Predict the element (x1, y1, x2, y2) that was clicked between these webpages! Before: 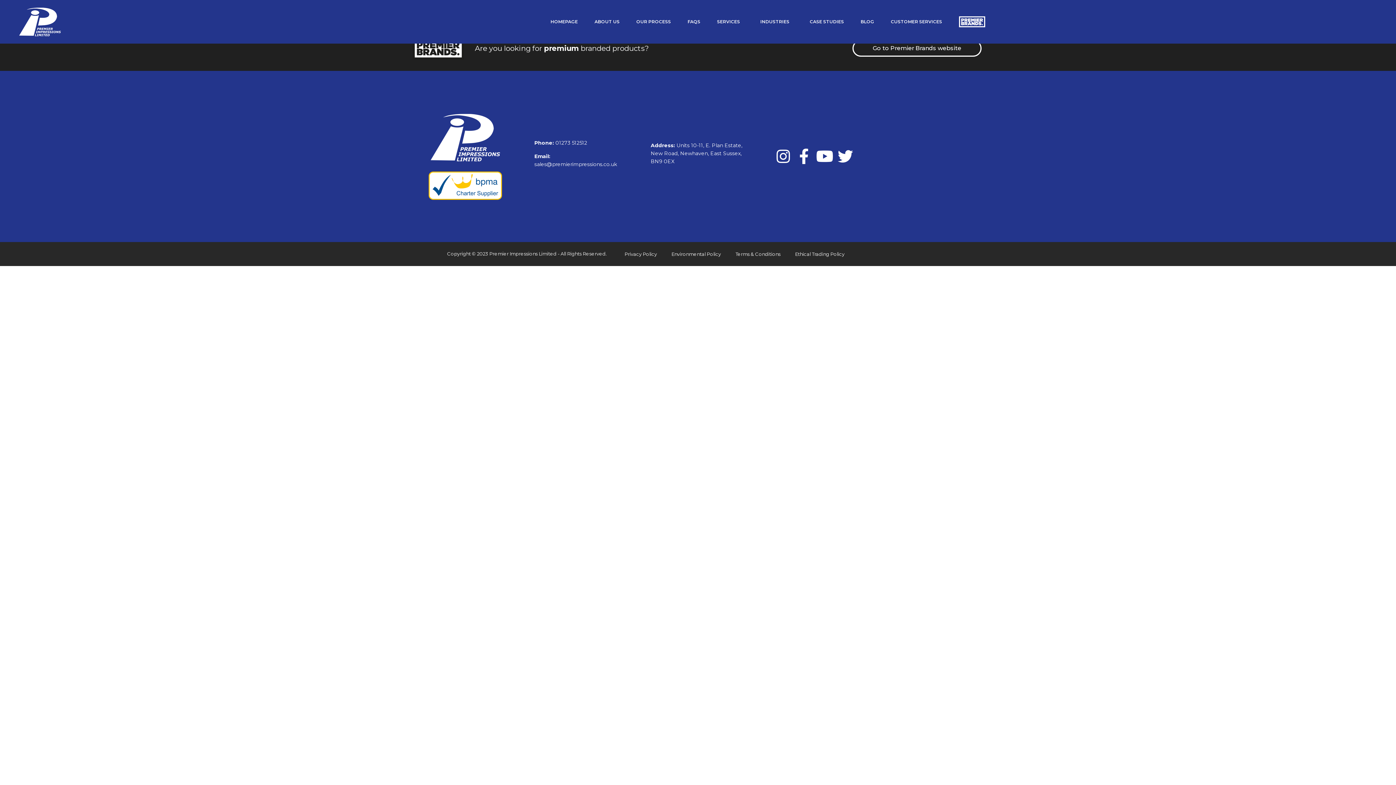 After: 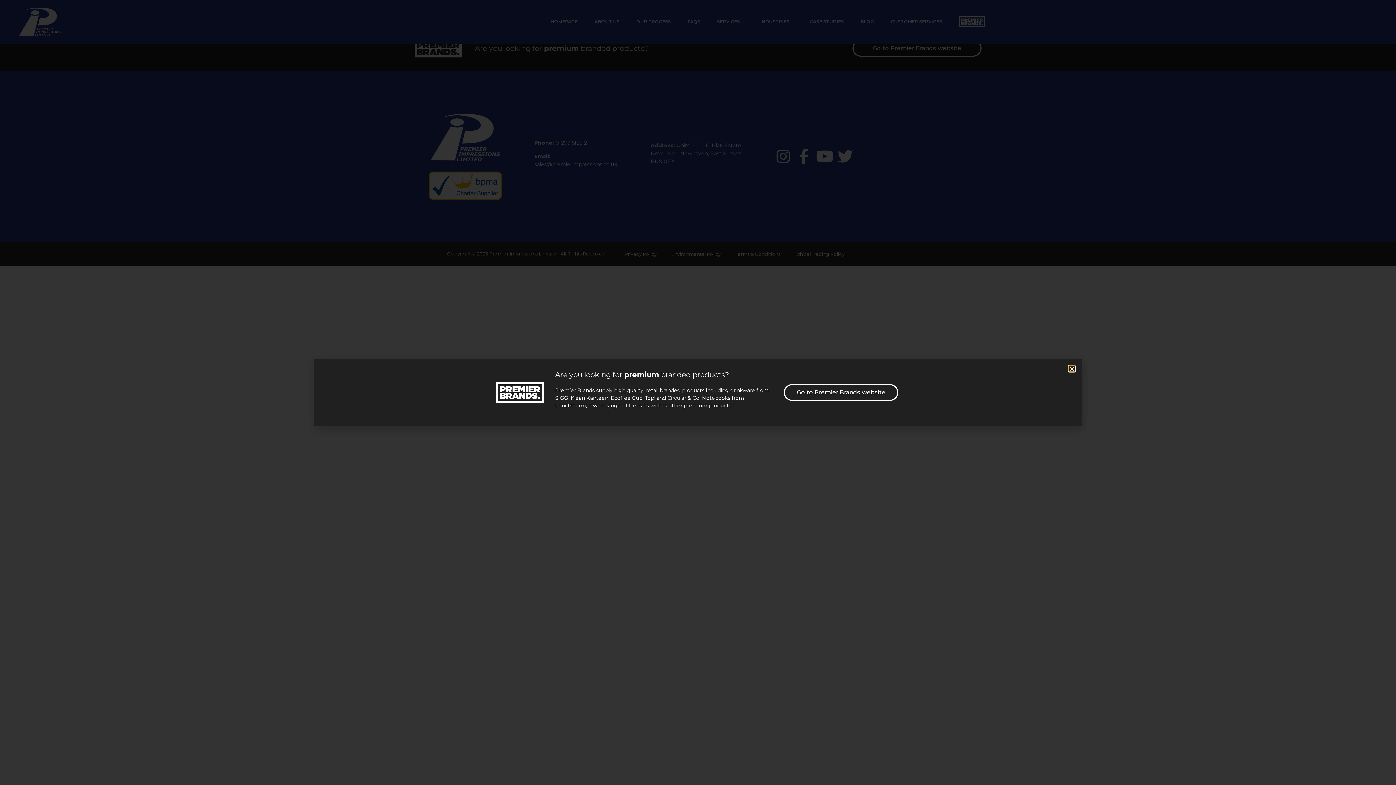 Action: label: PB bbox: (951, 3, 992, 40)